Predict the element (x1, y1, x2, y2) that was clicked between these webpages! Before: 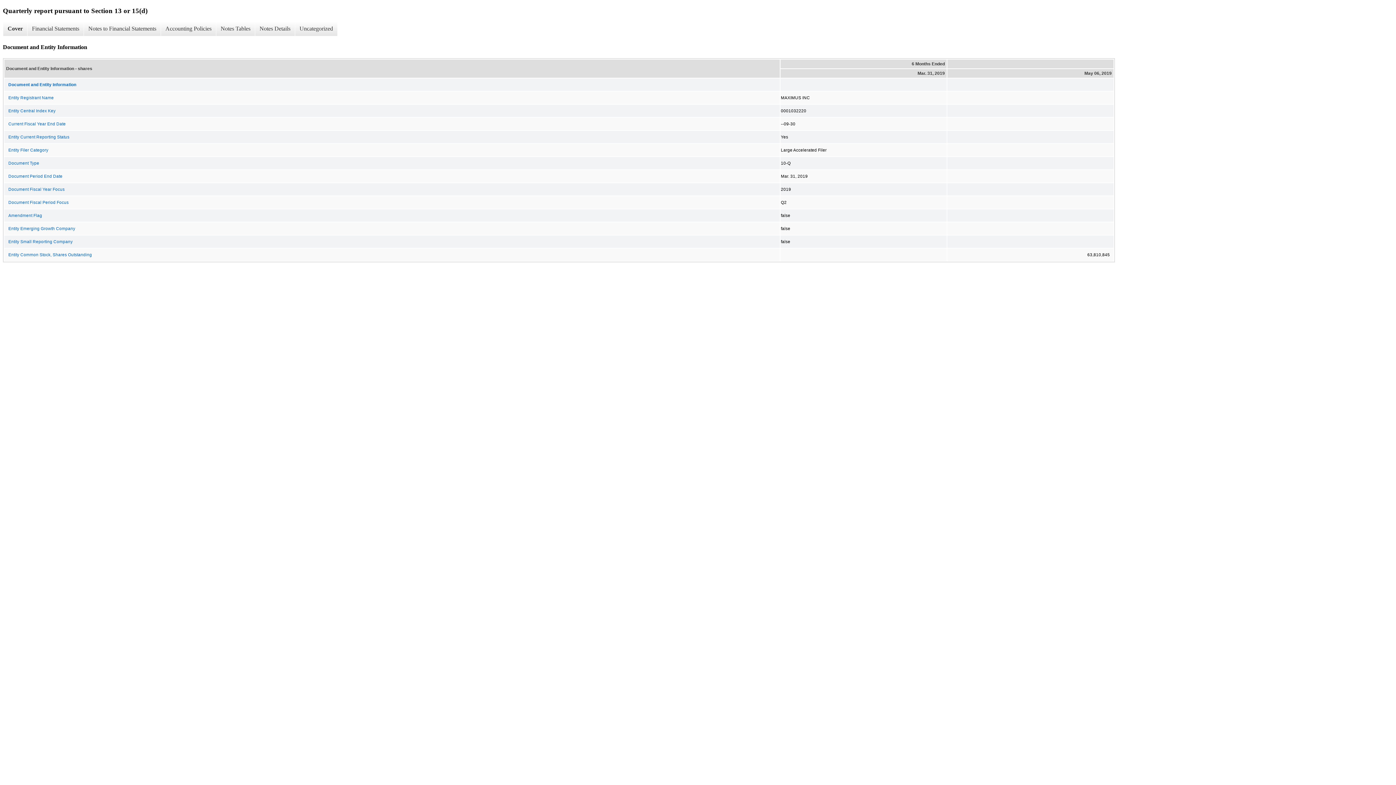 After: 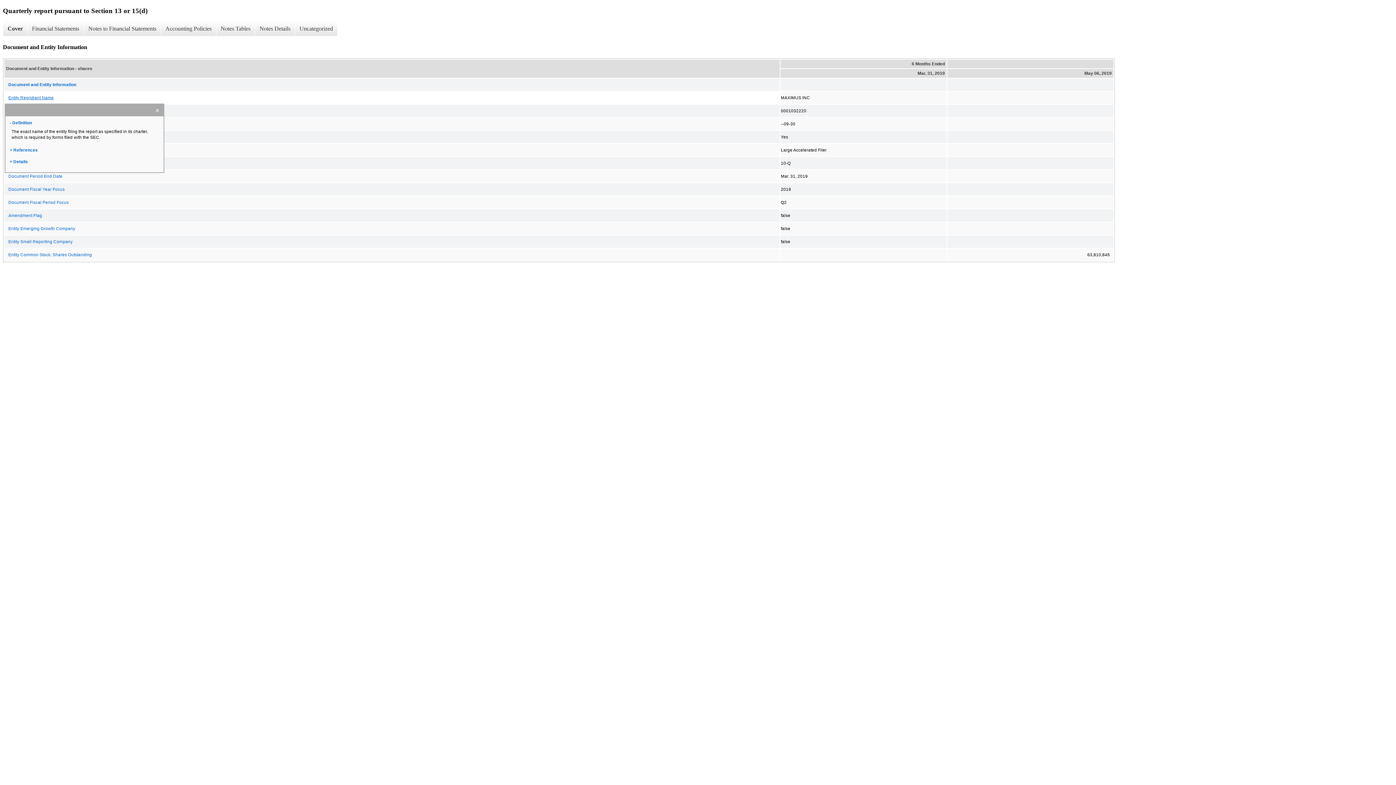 Action: label: Entity Registrant Name bbox: (4, 91, 779, 103)